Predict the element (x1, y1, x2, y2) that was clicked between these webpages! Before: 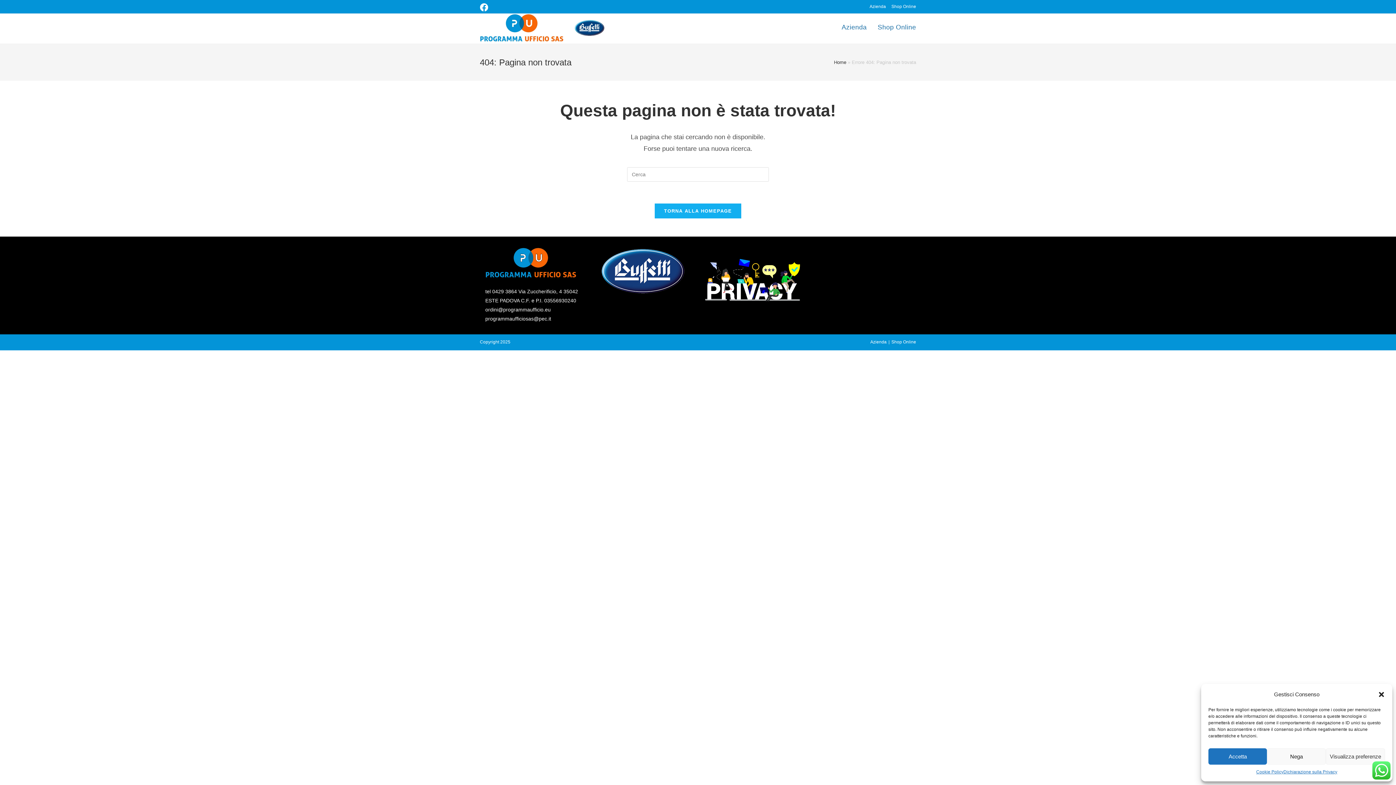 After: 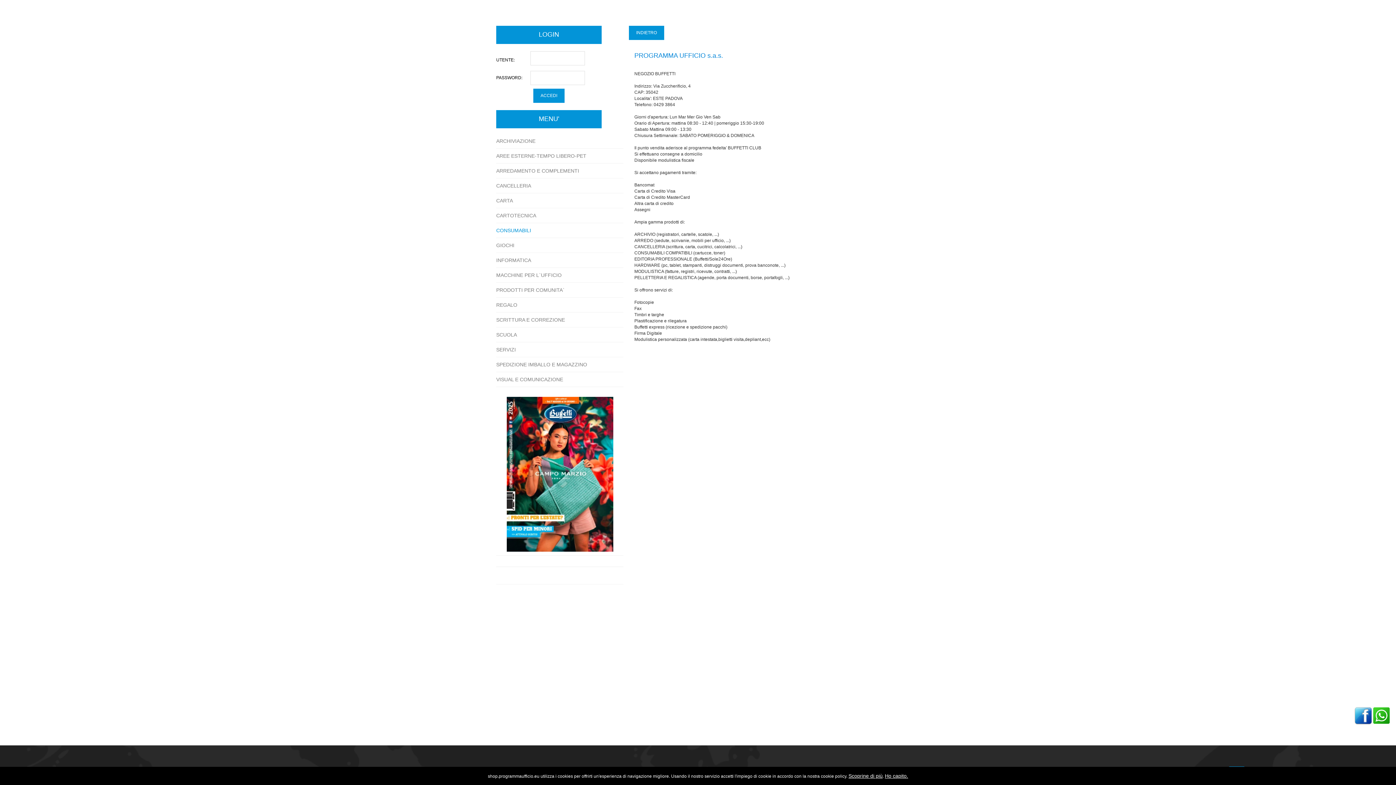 Action: bbox: (836, 13, 872, 40) label: Azienda